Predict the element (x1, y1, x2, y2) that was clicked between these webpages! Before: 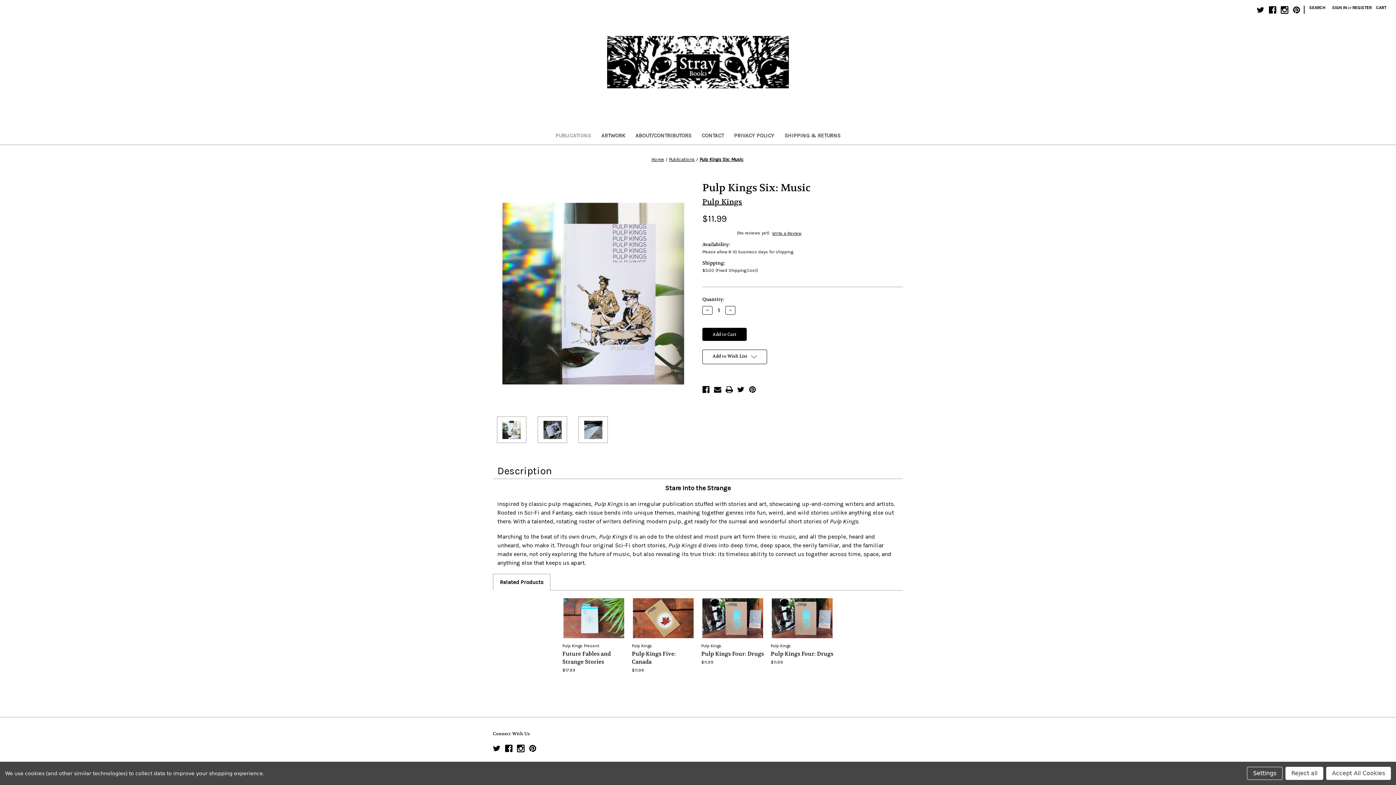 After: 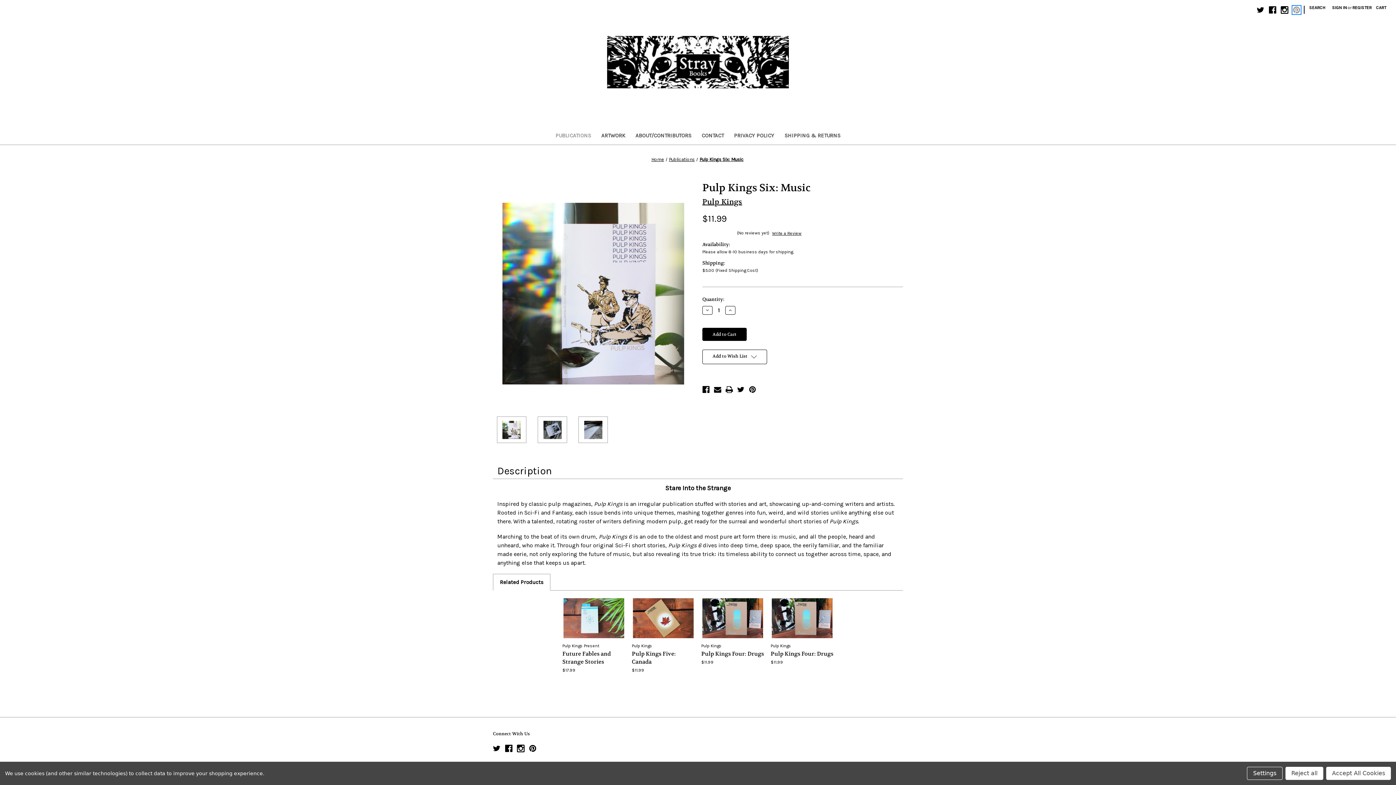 Action: bbox: (1293, 6, 1300, 13)